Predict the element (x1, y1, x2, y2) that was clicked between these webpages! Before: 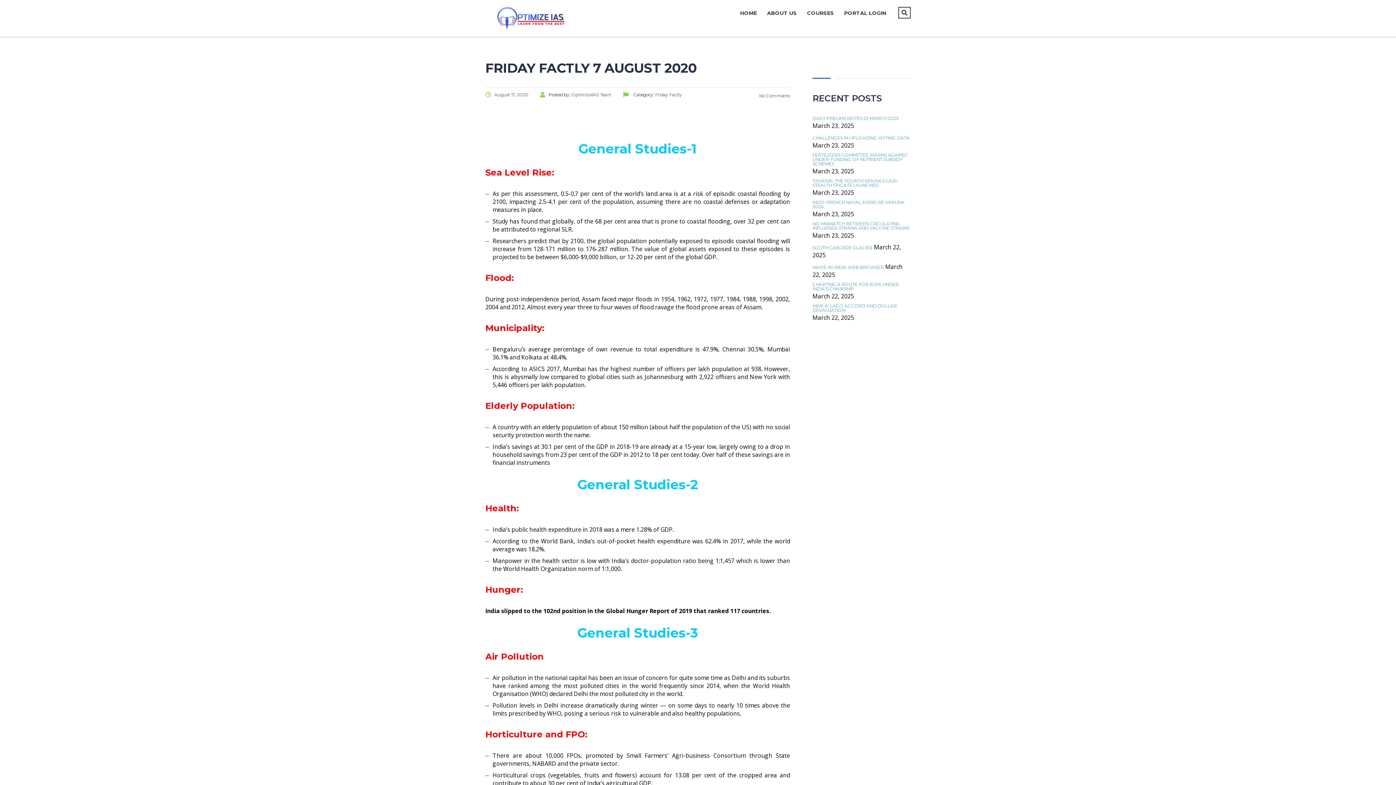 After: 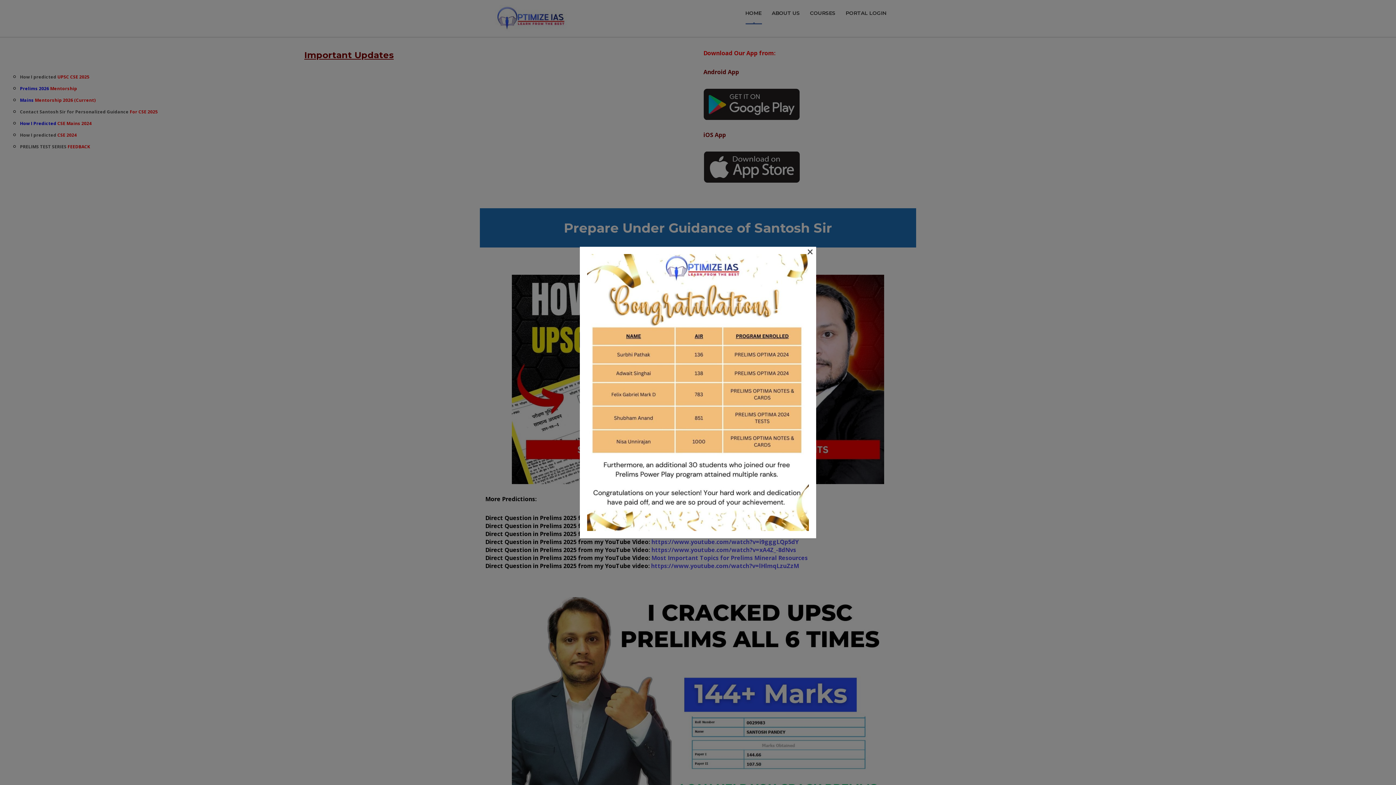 Action: bbox: (740, 6, 757, 19) label: HOME